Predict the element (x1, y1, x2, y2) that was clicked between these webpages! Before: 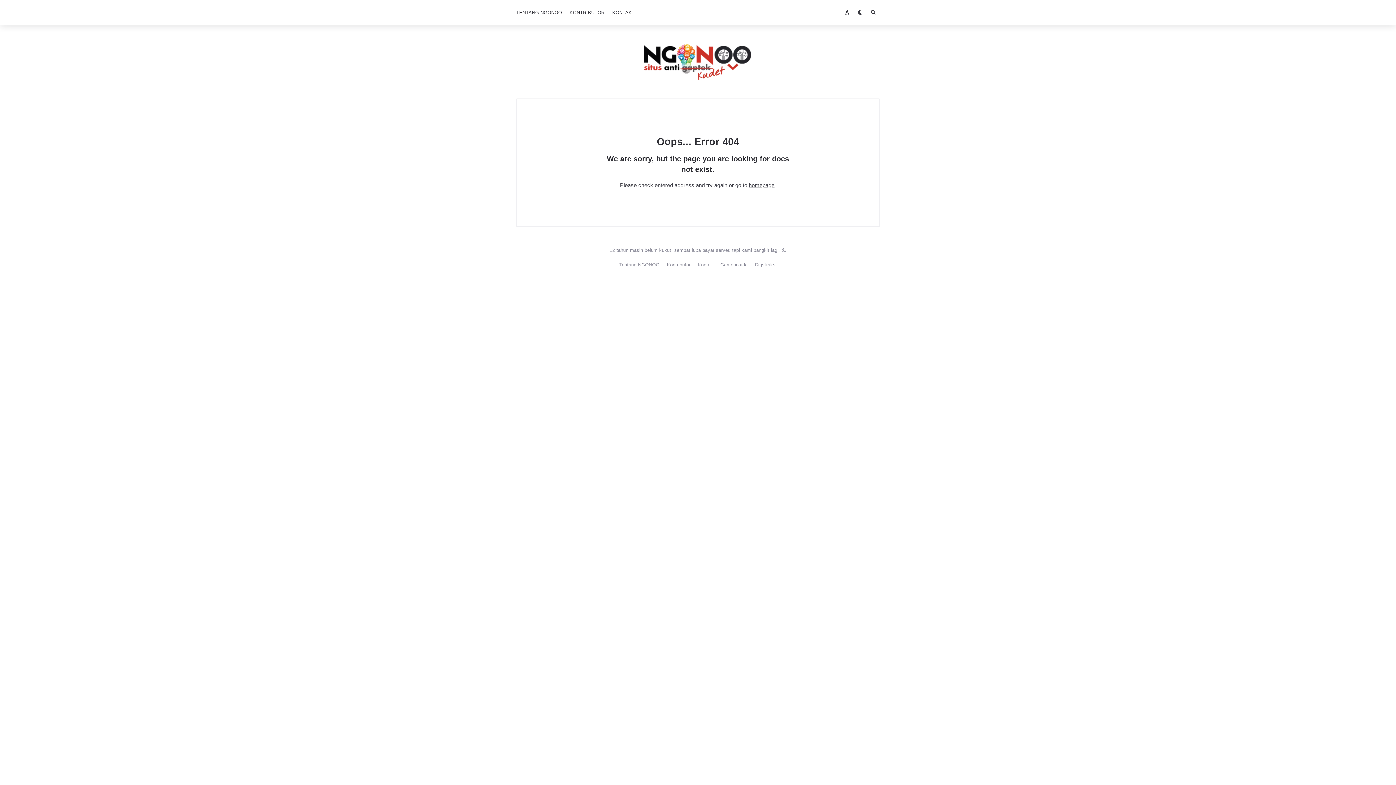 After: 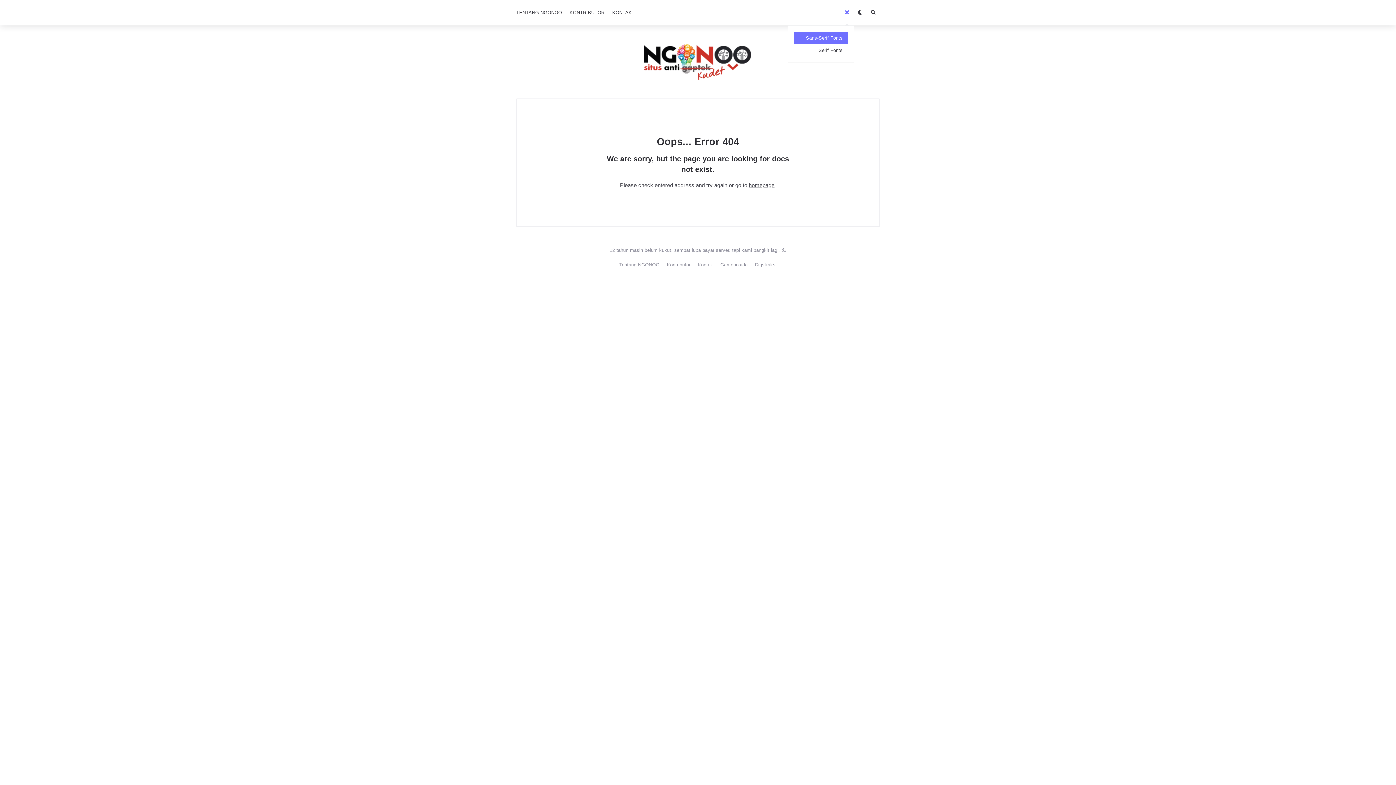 Action: bbox: (840, 0, 853, 25)